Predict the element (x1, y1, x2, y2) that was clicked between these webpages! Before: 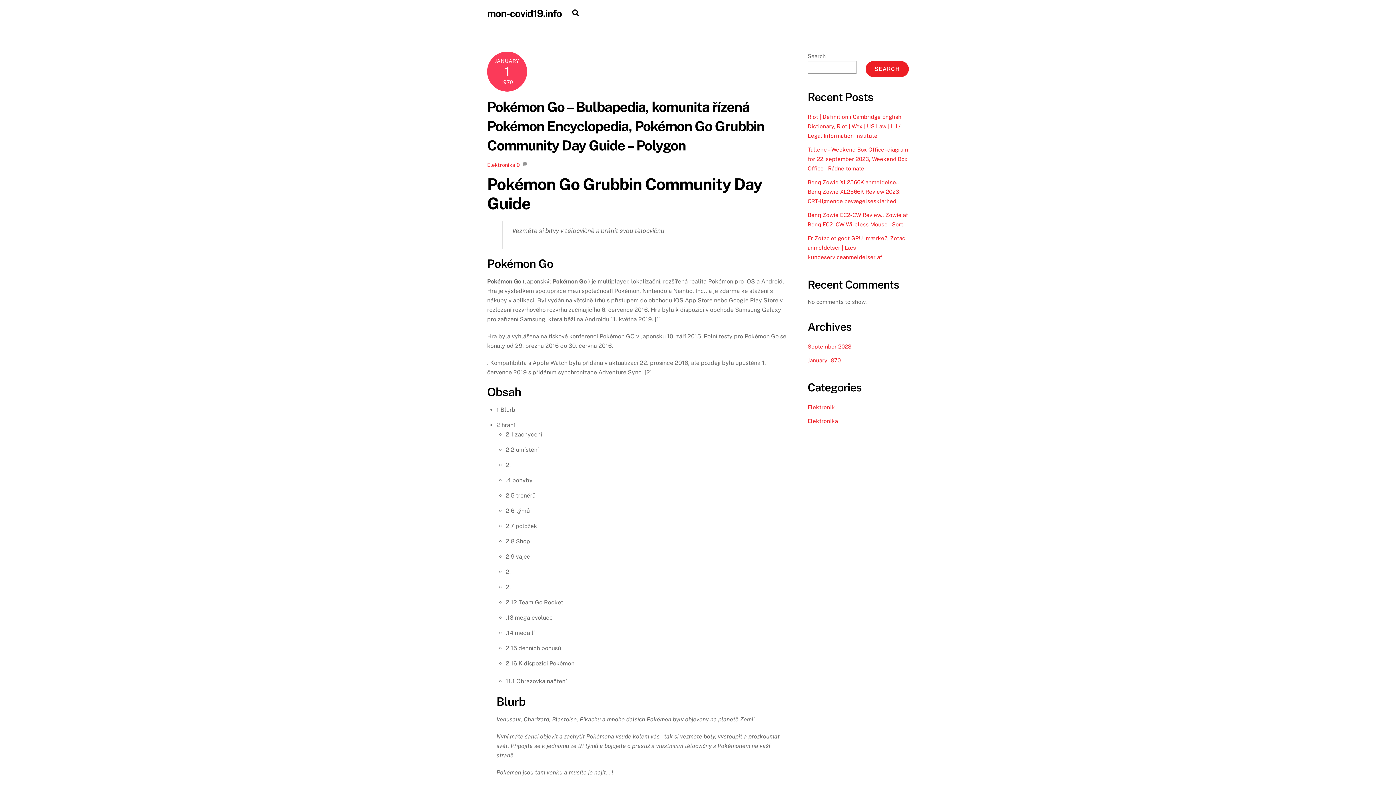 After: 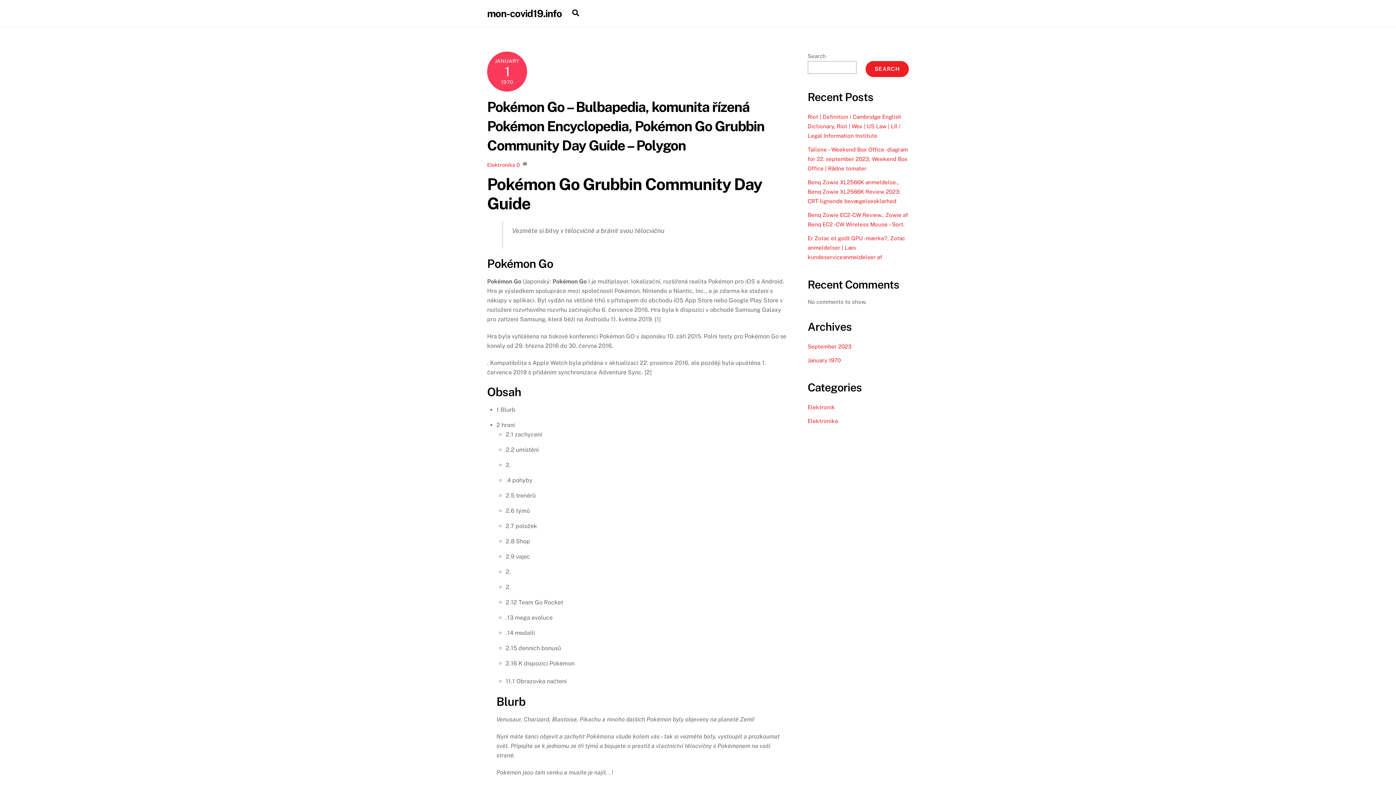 Action: bbox: (487, 98, 764, 153) label: Pokémon Go – Bulbapedia, komunita řízená Pokémon Encyclopedia, Pokémon Go Grubbin Community Day Guide – Polygon